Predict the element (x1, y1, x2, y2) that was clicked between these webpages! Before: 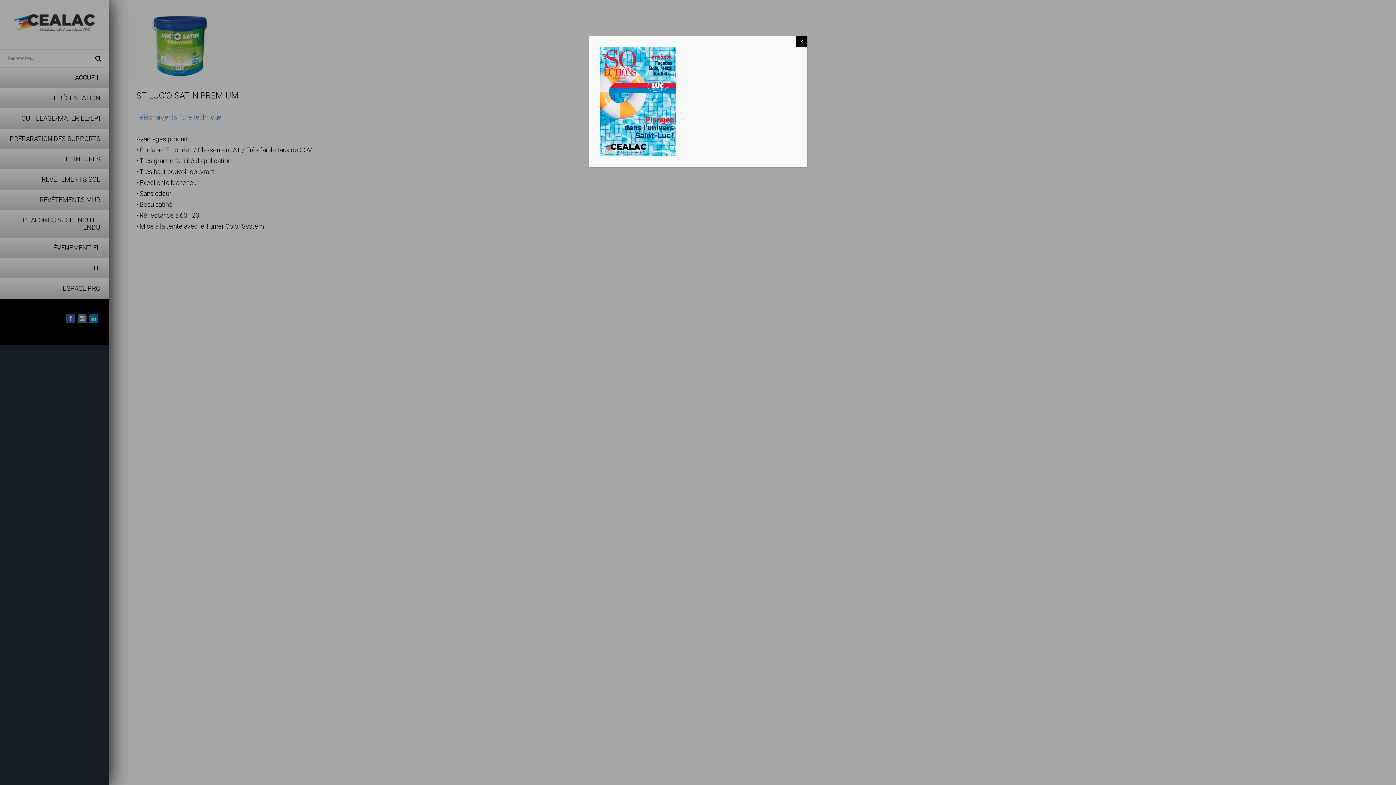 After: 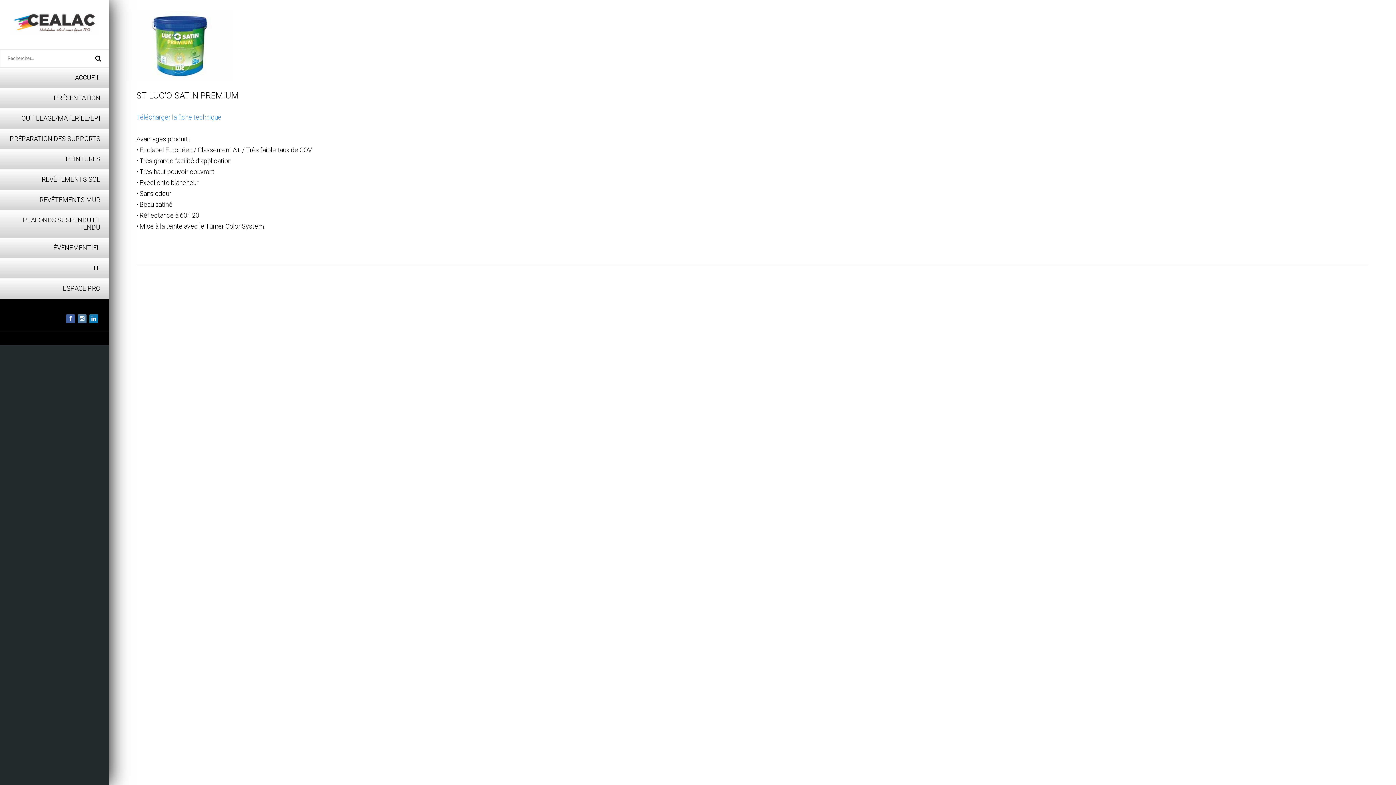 Action: label: Fermer bbox: (796, 36, 807, 47)